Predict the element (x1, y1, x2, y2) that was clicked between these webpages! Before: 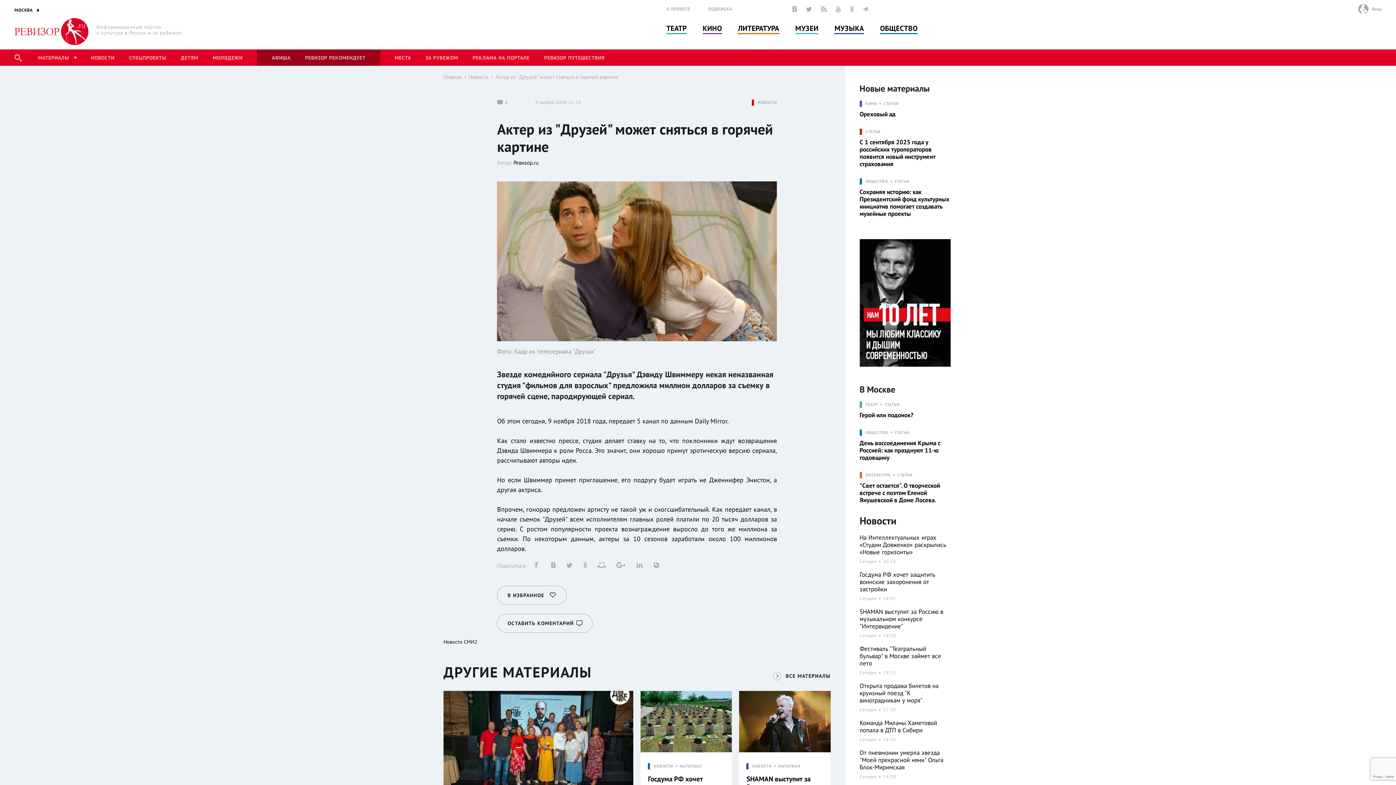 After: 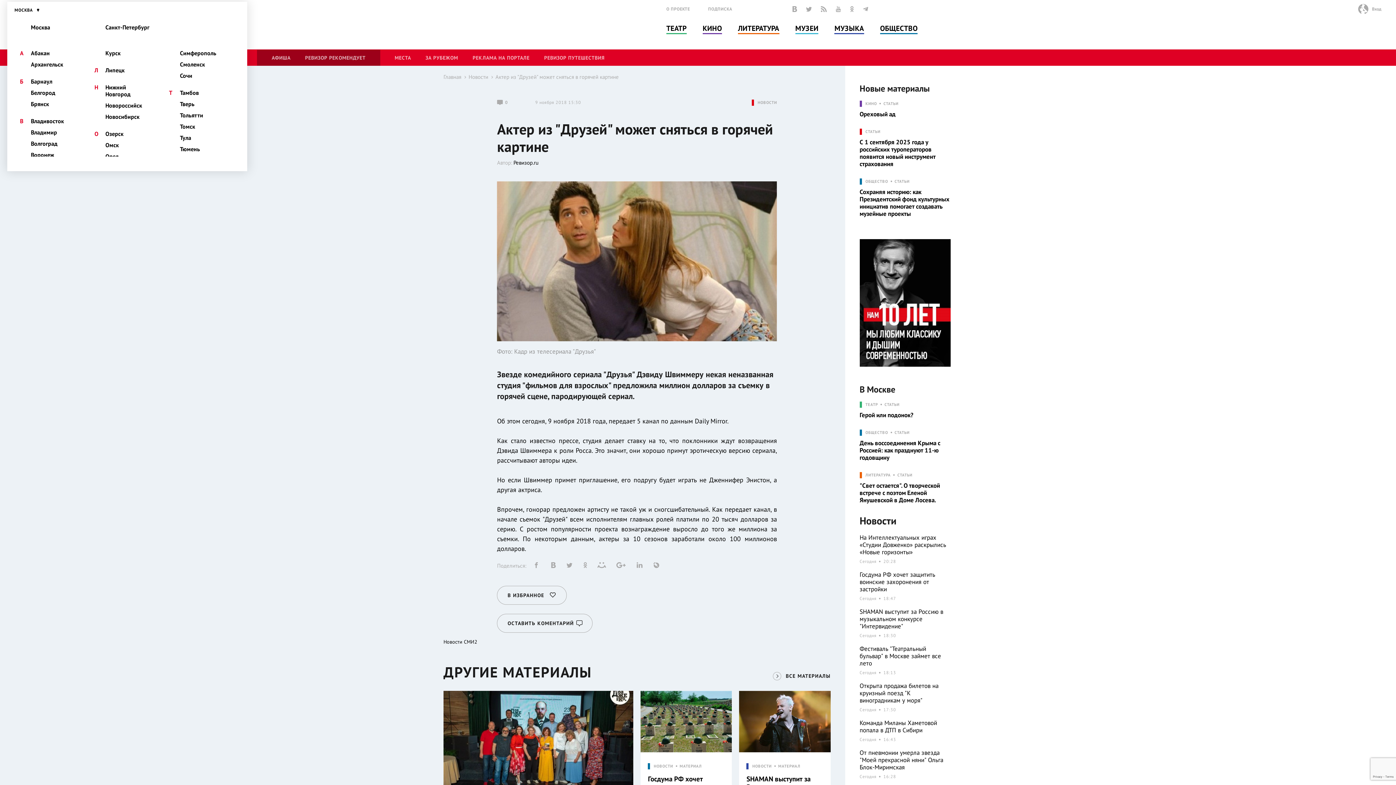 Action: bbox: (14, 5, 39, 13) label: МОСКВА